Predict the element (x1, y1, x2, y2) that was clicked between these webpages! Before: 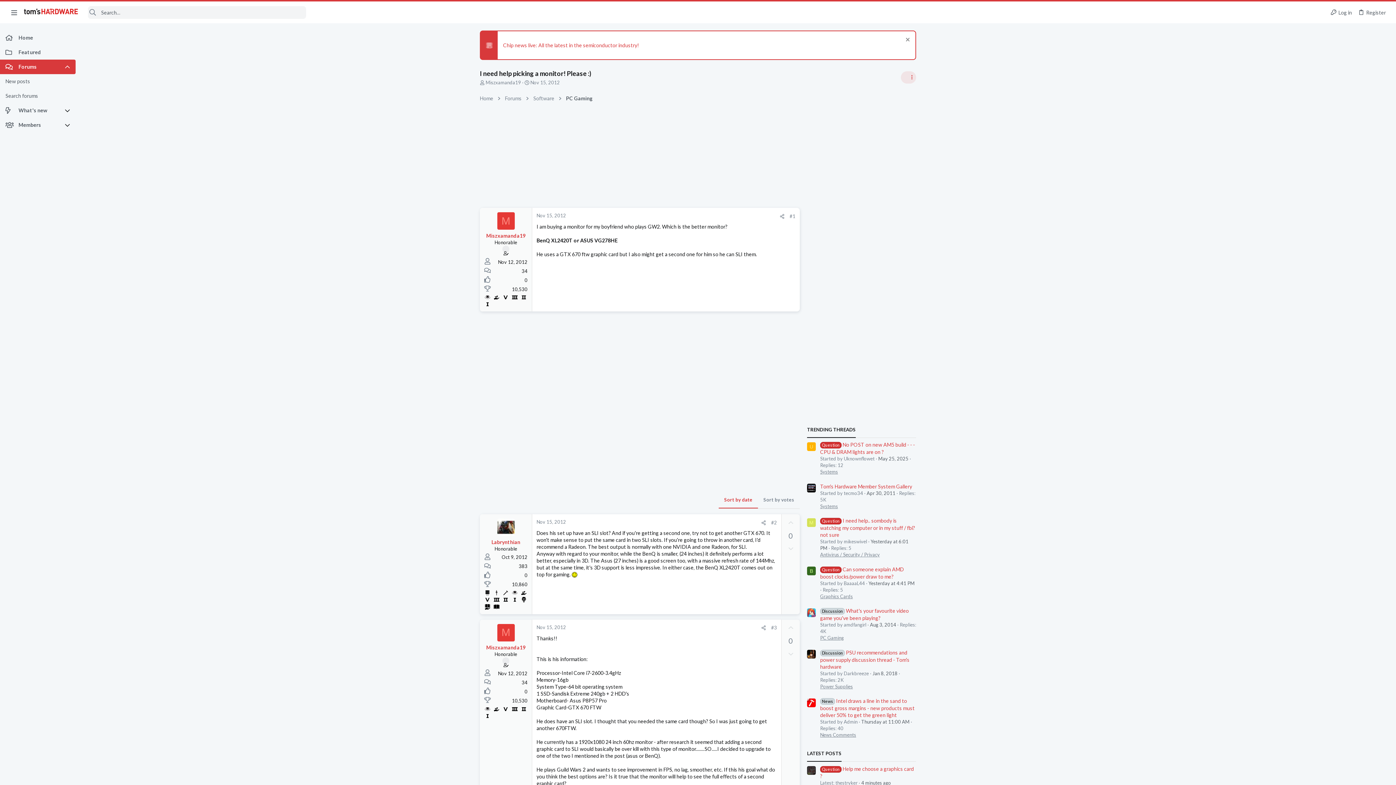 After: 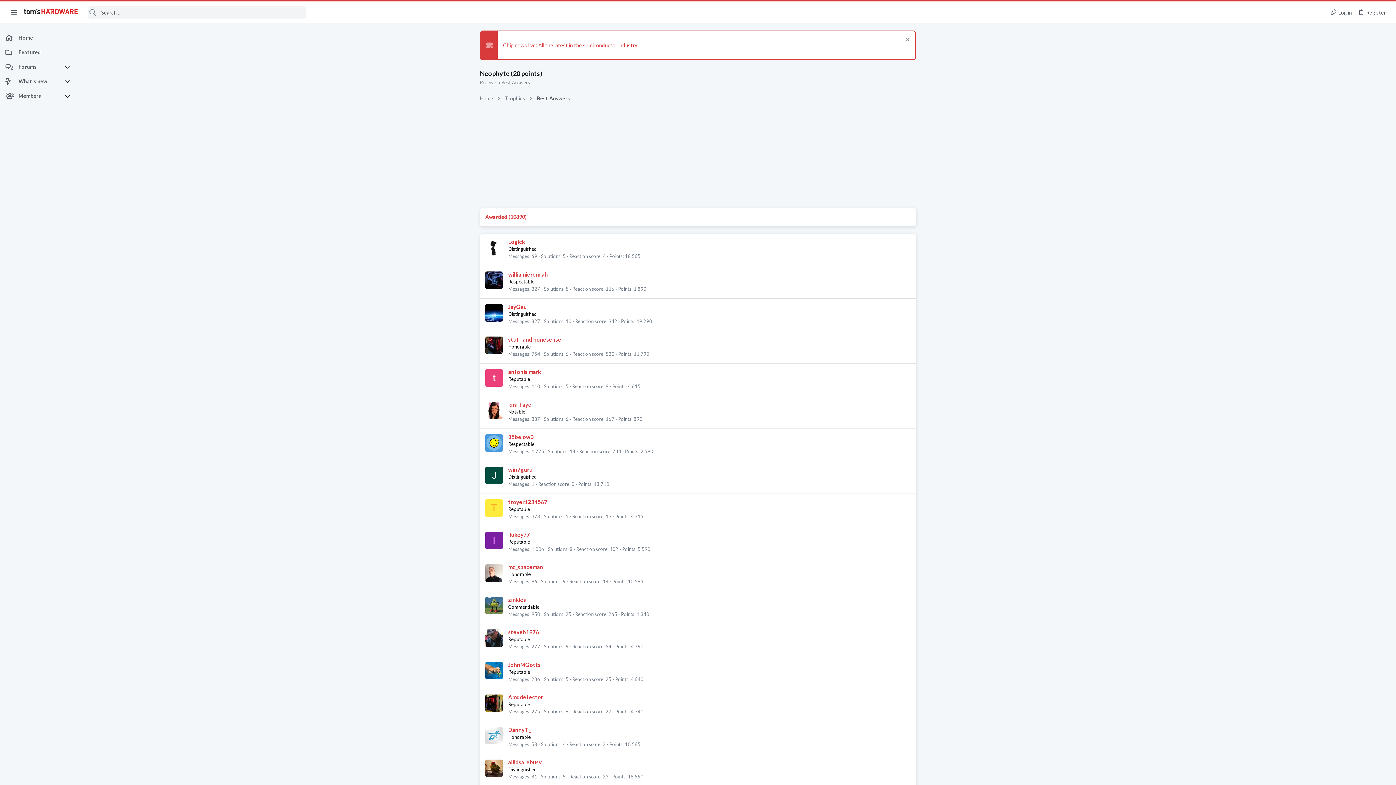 Action: bbox: (483, 602, 491, 610)